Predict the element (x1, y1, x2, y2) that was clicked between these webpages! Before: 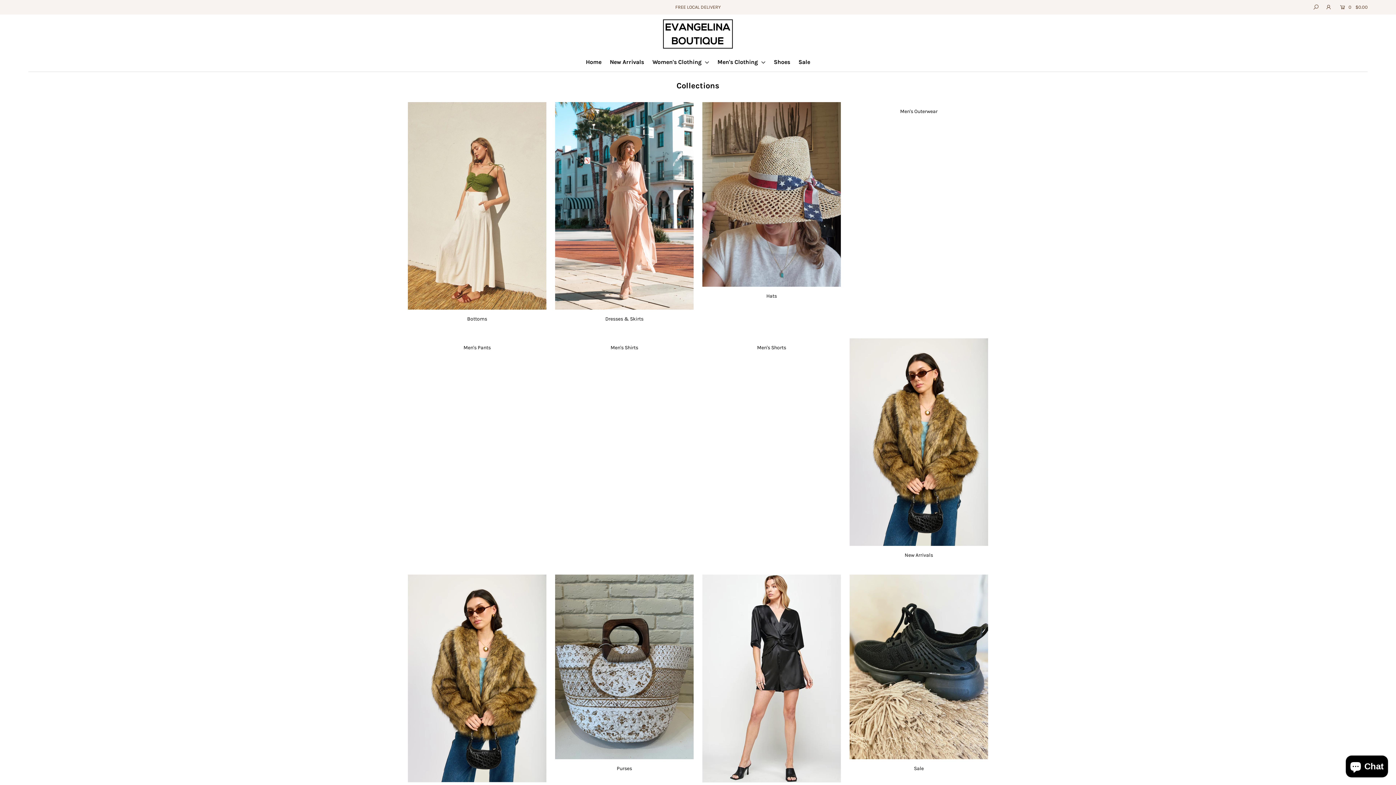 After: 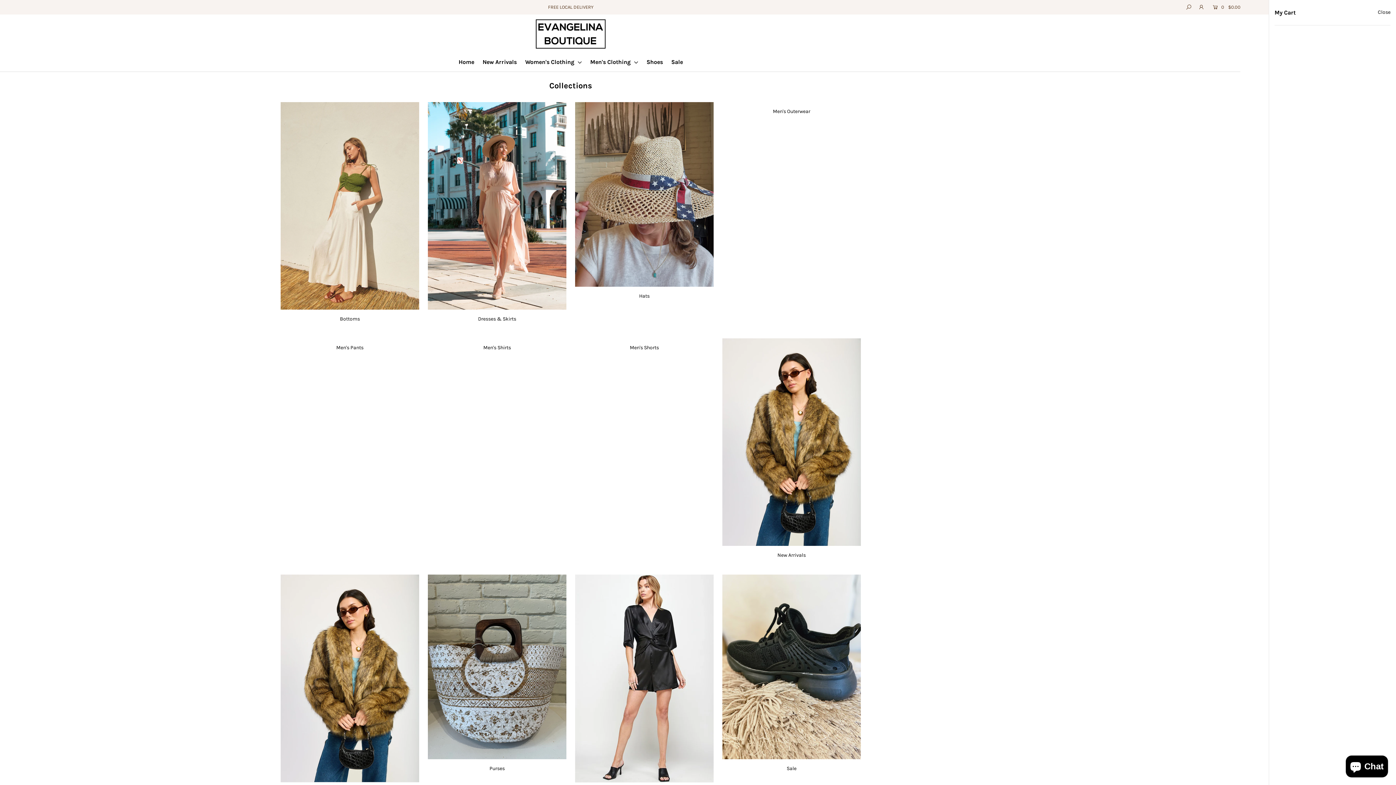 Action: label:   0  $0.00 bbox: (1336, 0, 1368, 14)